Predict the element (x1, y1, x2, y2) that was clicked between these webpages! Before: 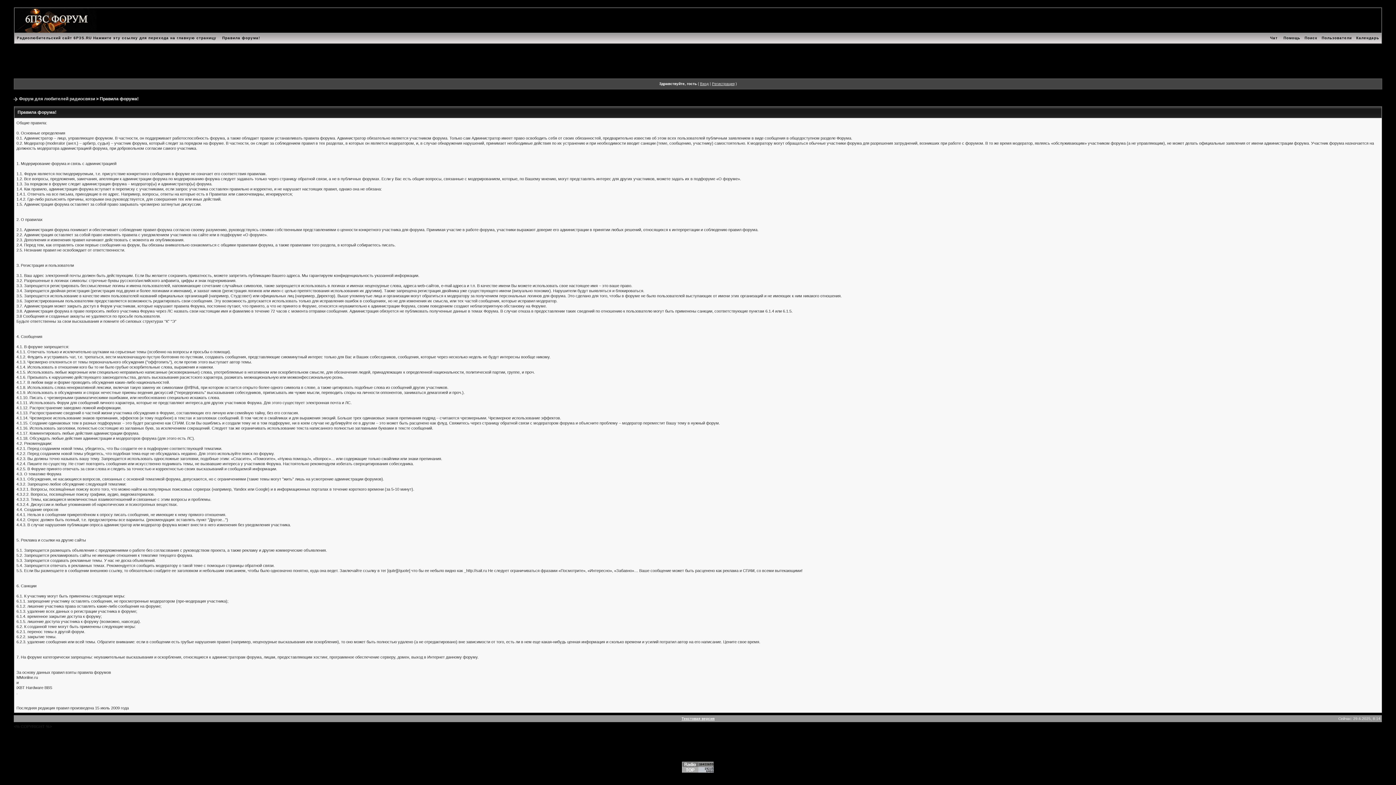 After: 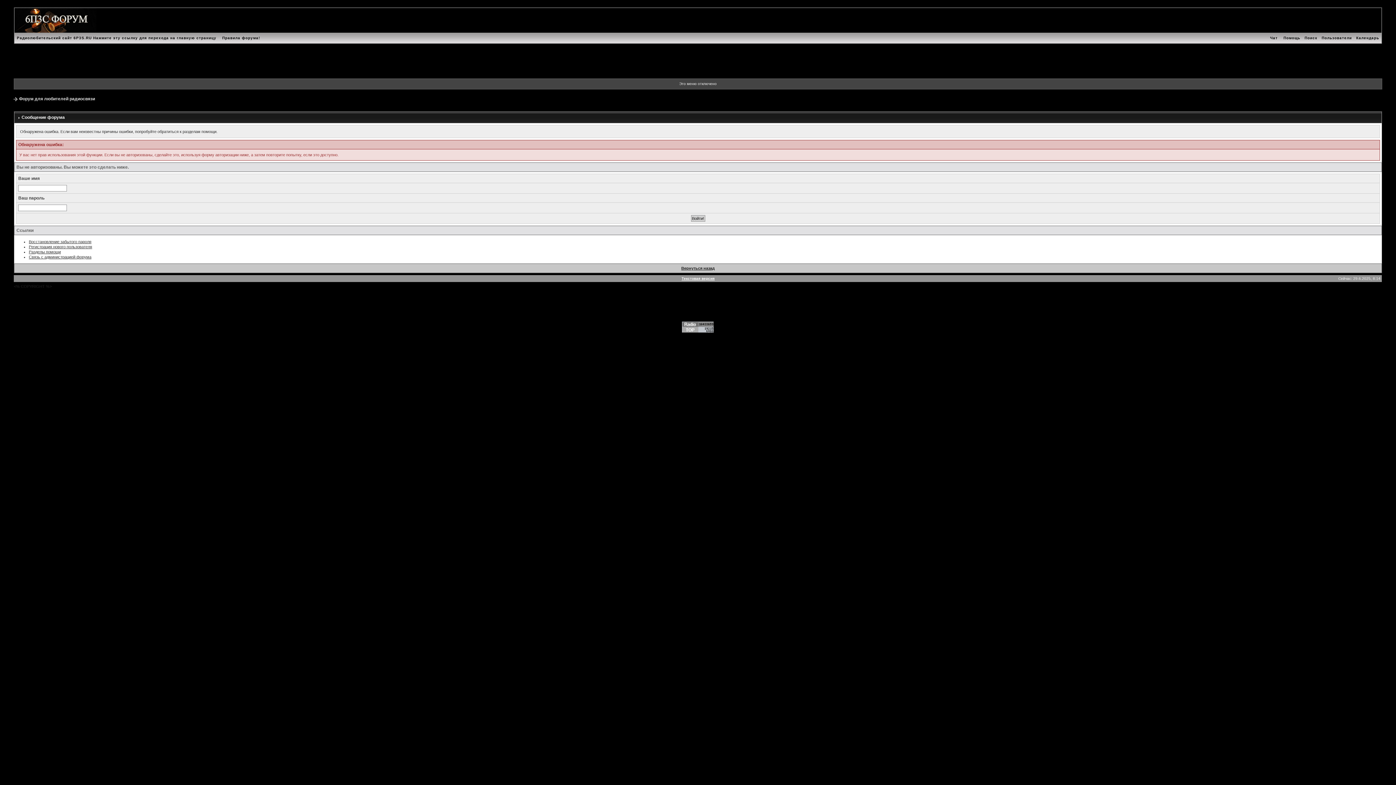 Action: label: Поиск bbox: (1302, 36, 1319, 40)